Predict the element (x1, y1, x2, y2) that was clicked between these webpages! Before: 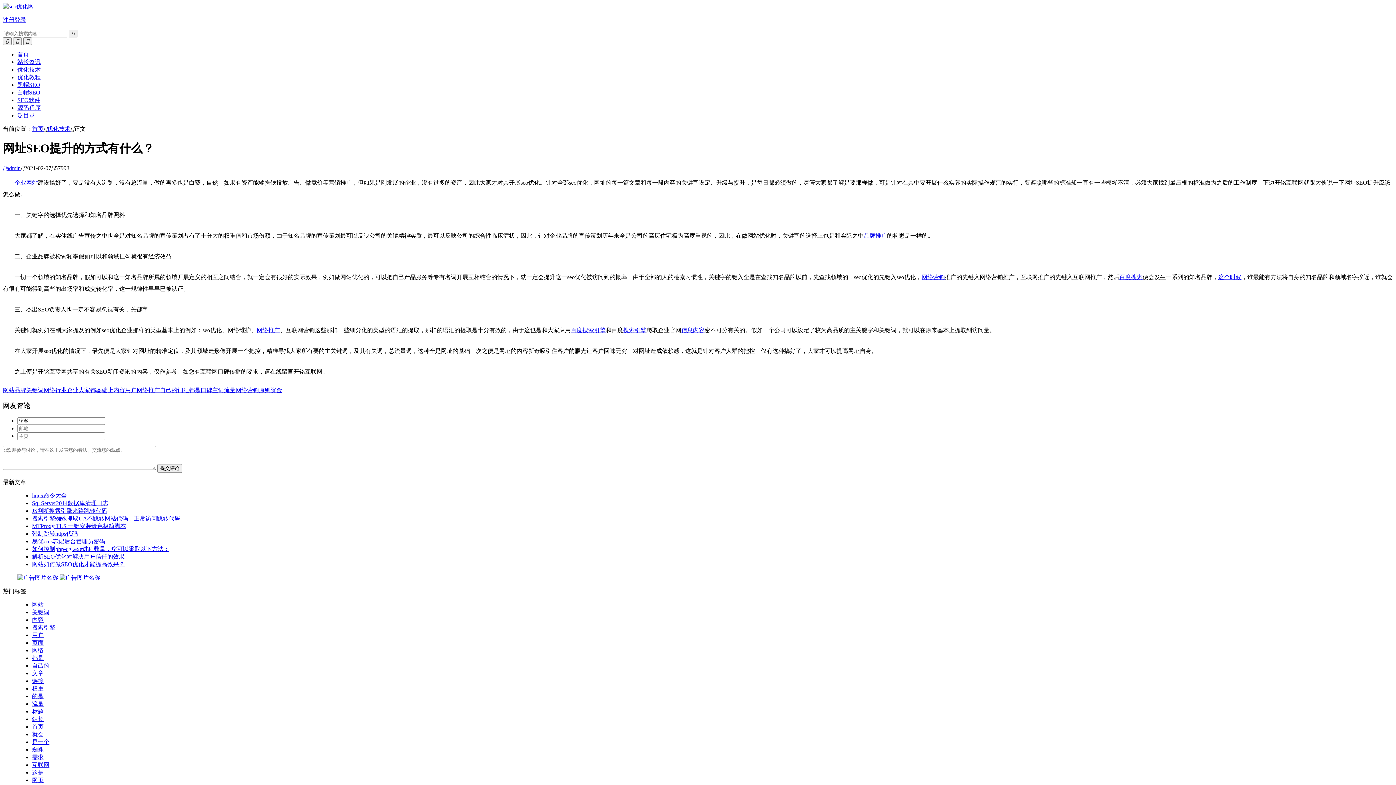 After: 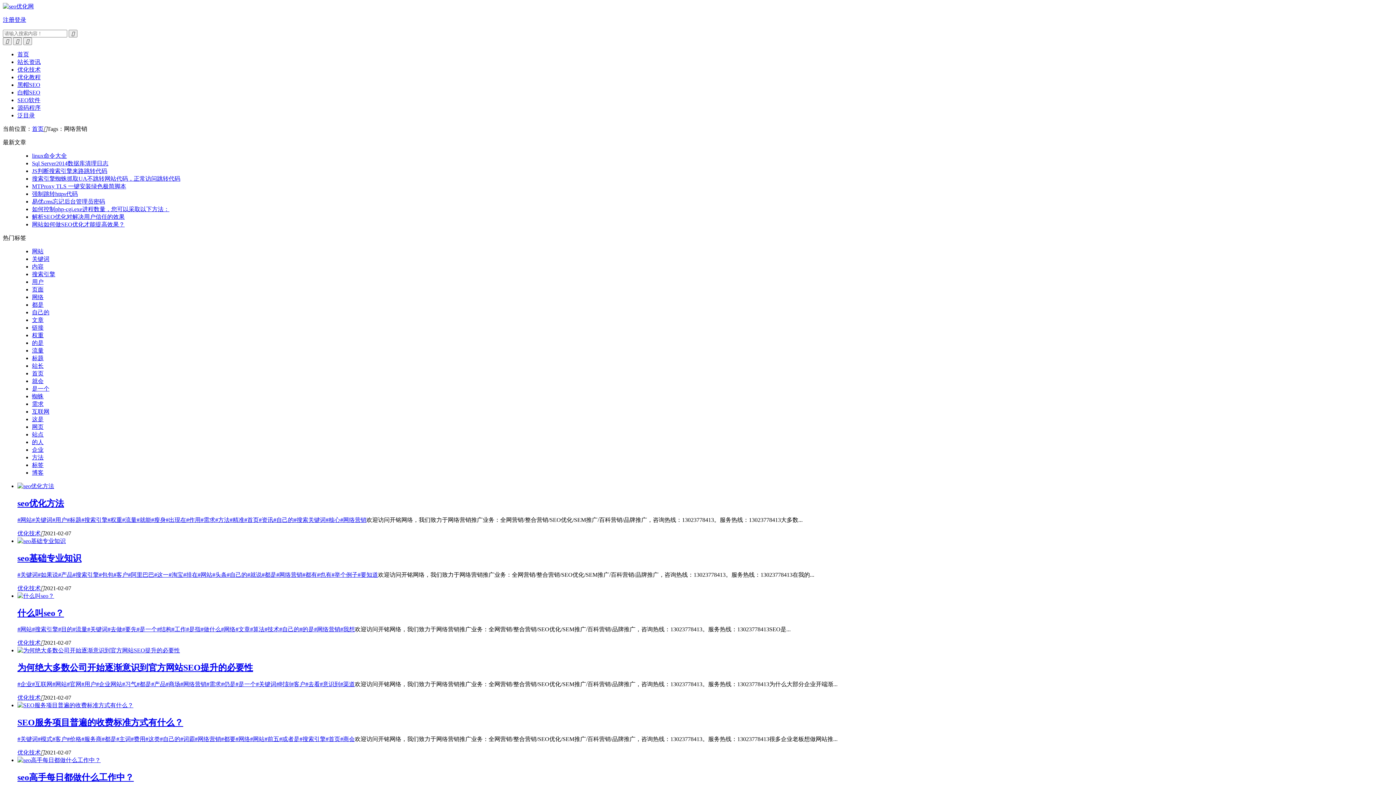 Action: label: 网络营销 bbox: (235, 387, 258, 393)